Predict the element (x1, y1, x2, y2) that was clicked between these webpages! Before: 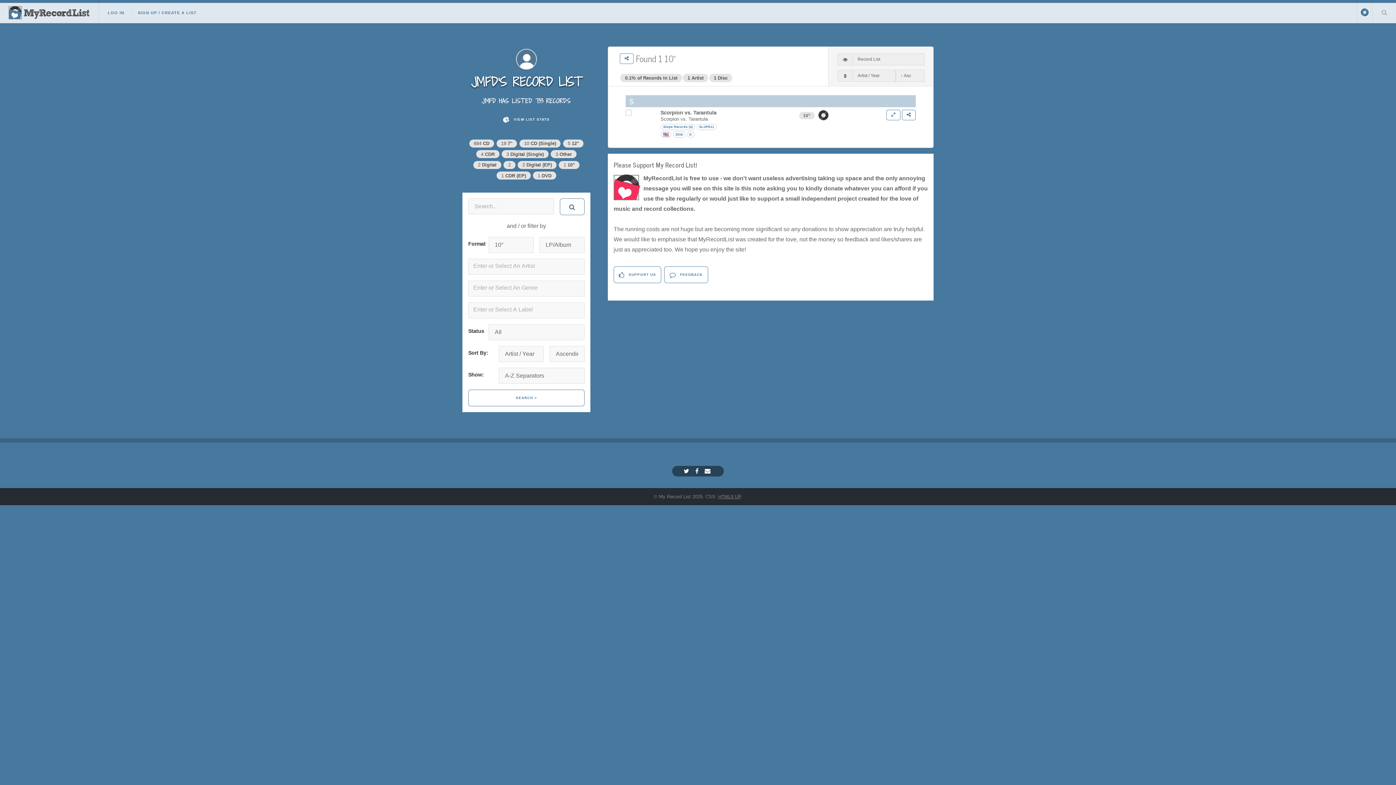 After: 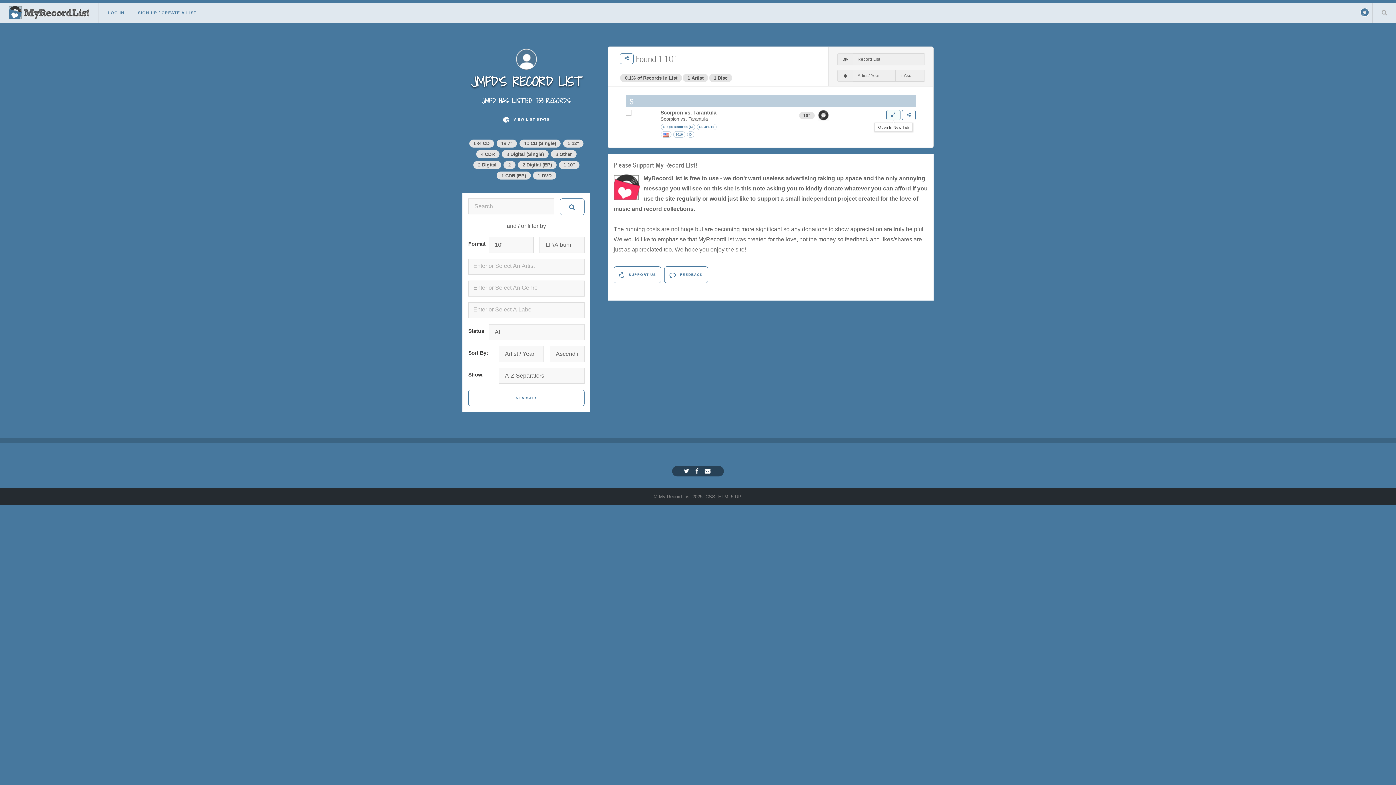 Action: bbox: (886, 109, 900, 120)